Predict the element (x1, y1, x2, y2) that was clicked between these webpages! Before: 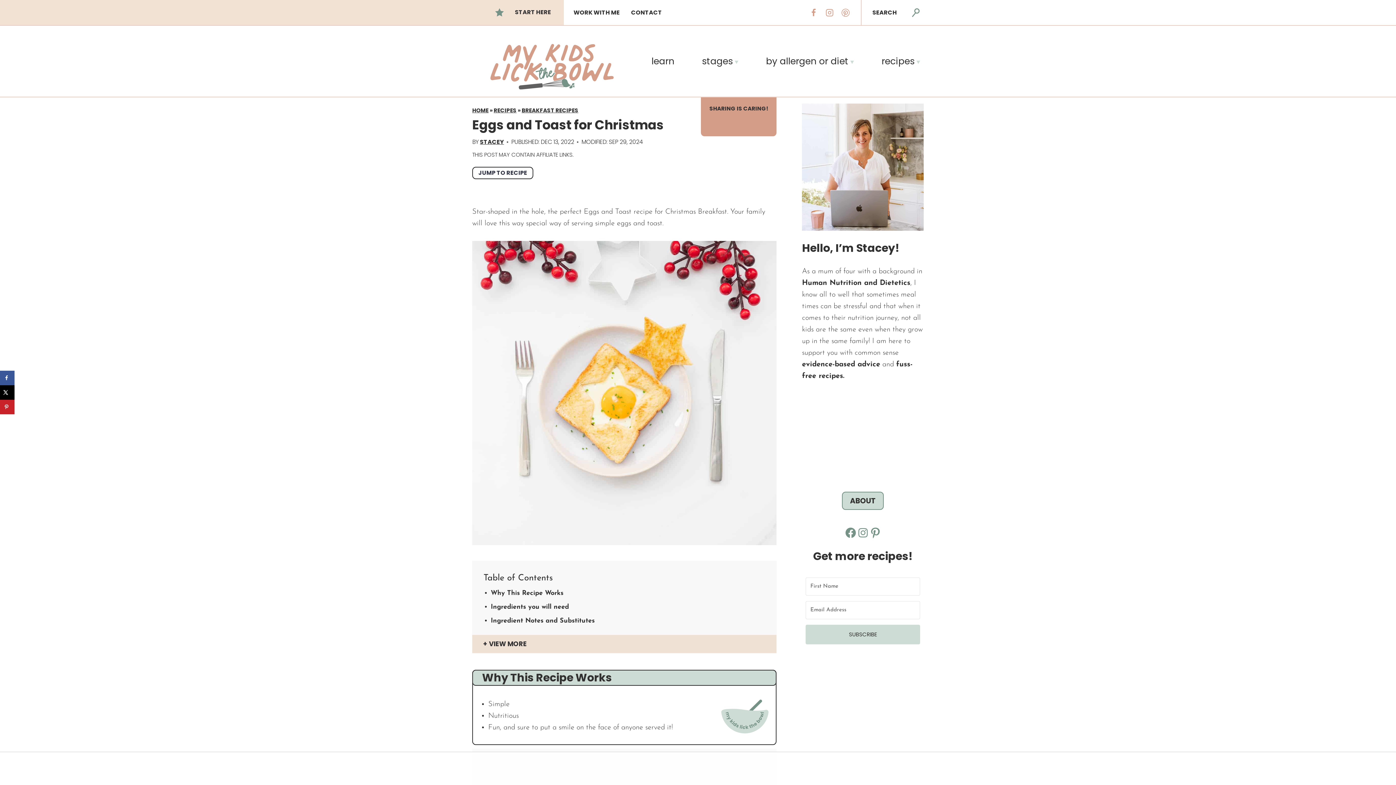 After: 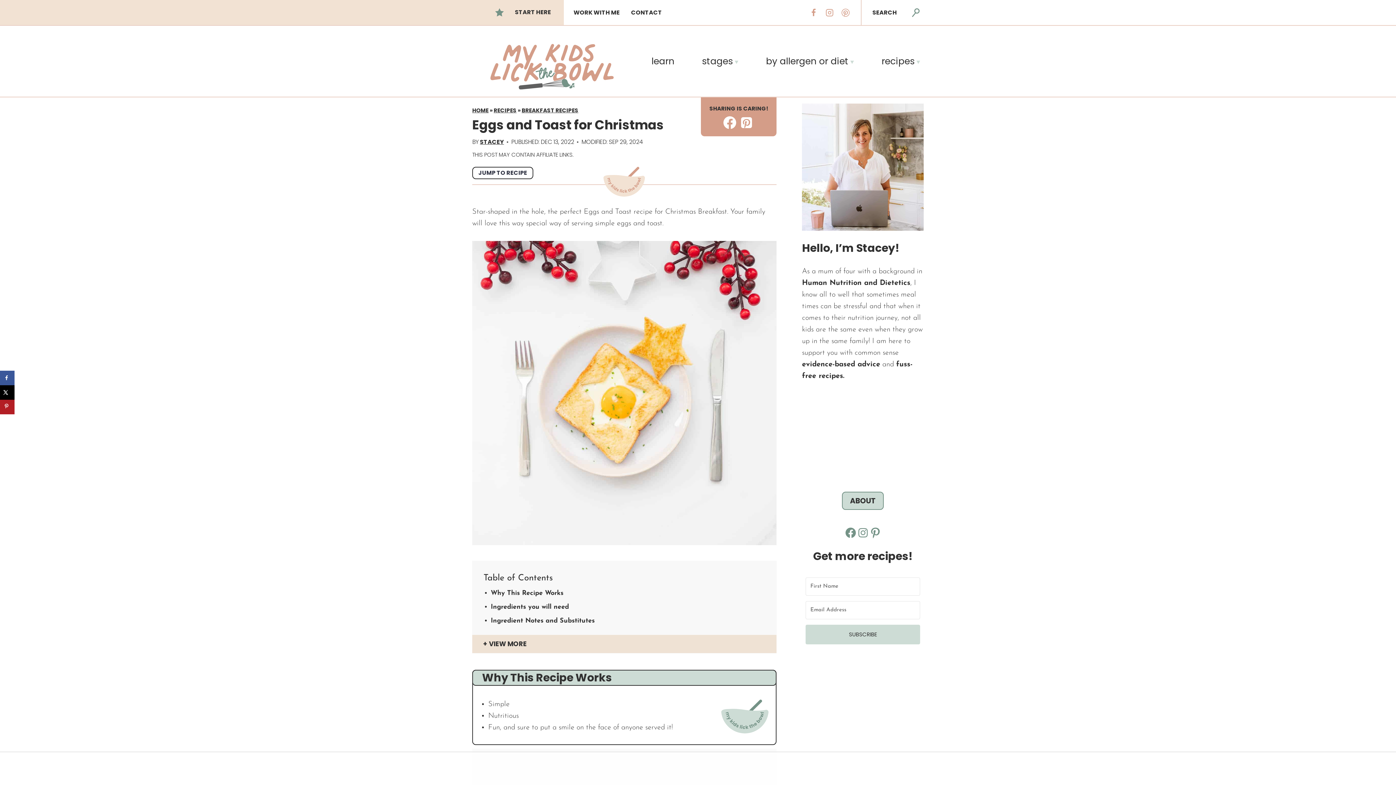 Action: label: Save to Pinterest bbox: (0, 400, 14, 414)